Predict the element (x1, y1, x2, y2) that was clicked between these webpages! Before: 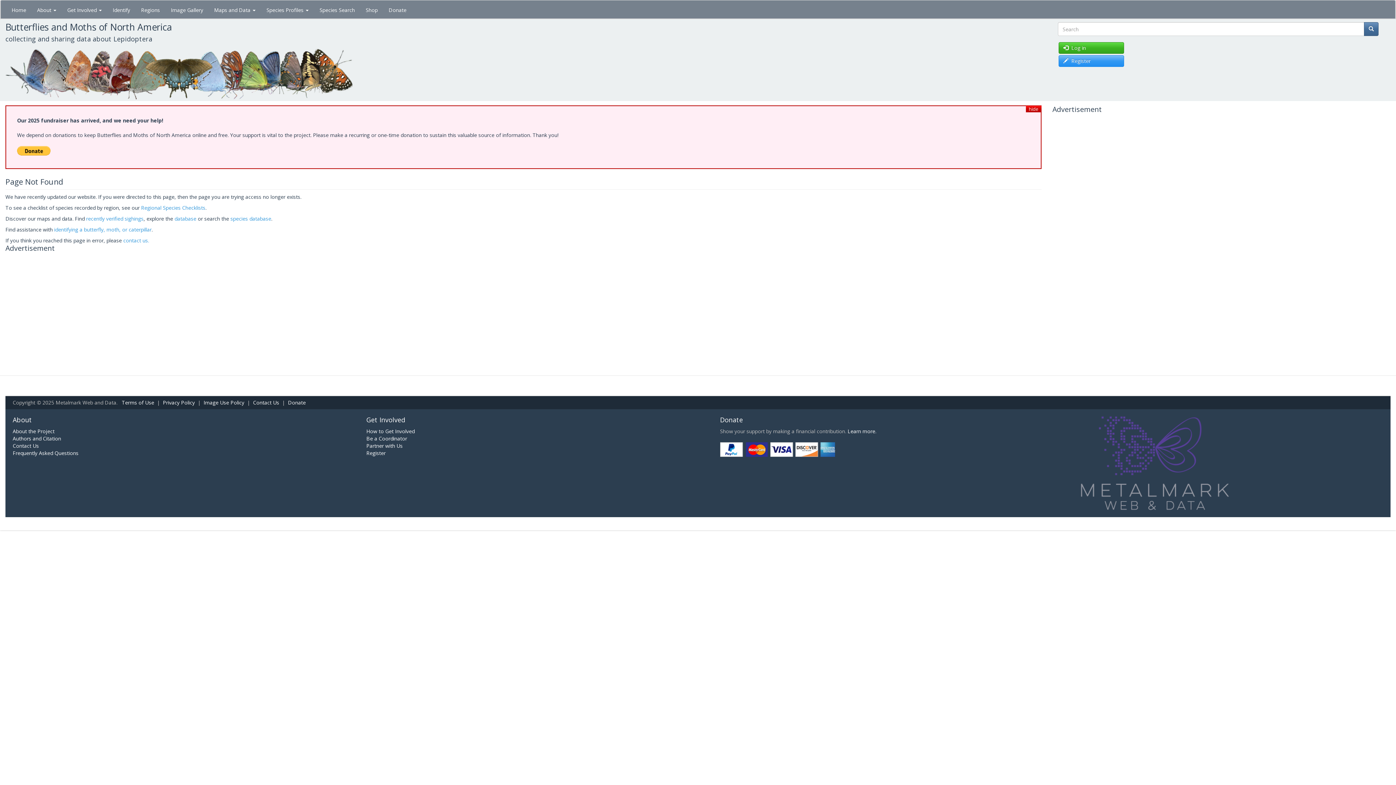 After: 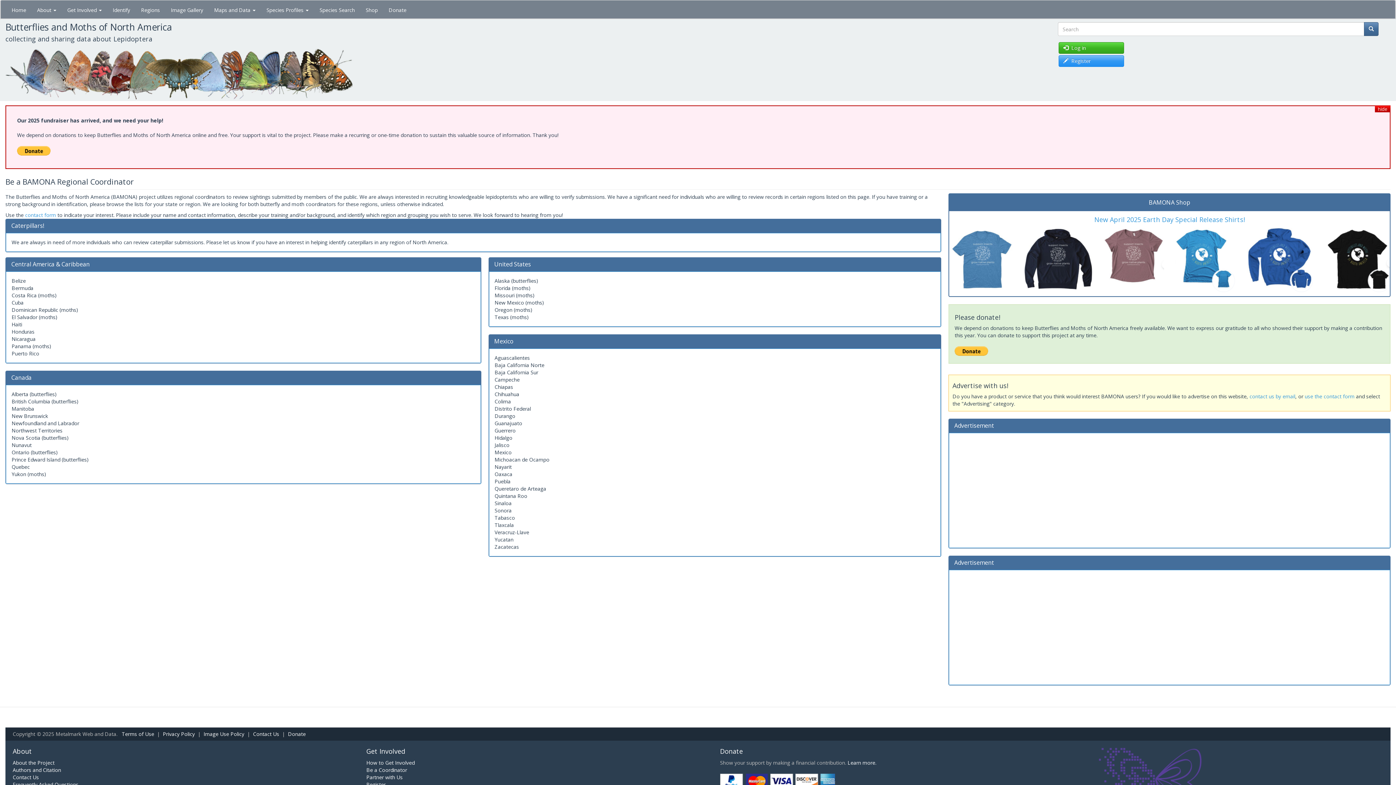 Action: label: Be a Coordinator bbox: (366, 435, 407, 442)